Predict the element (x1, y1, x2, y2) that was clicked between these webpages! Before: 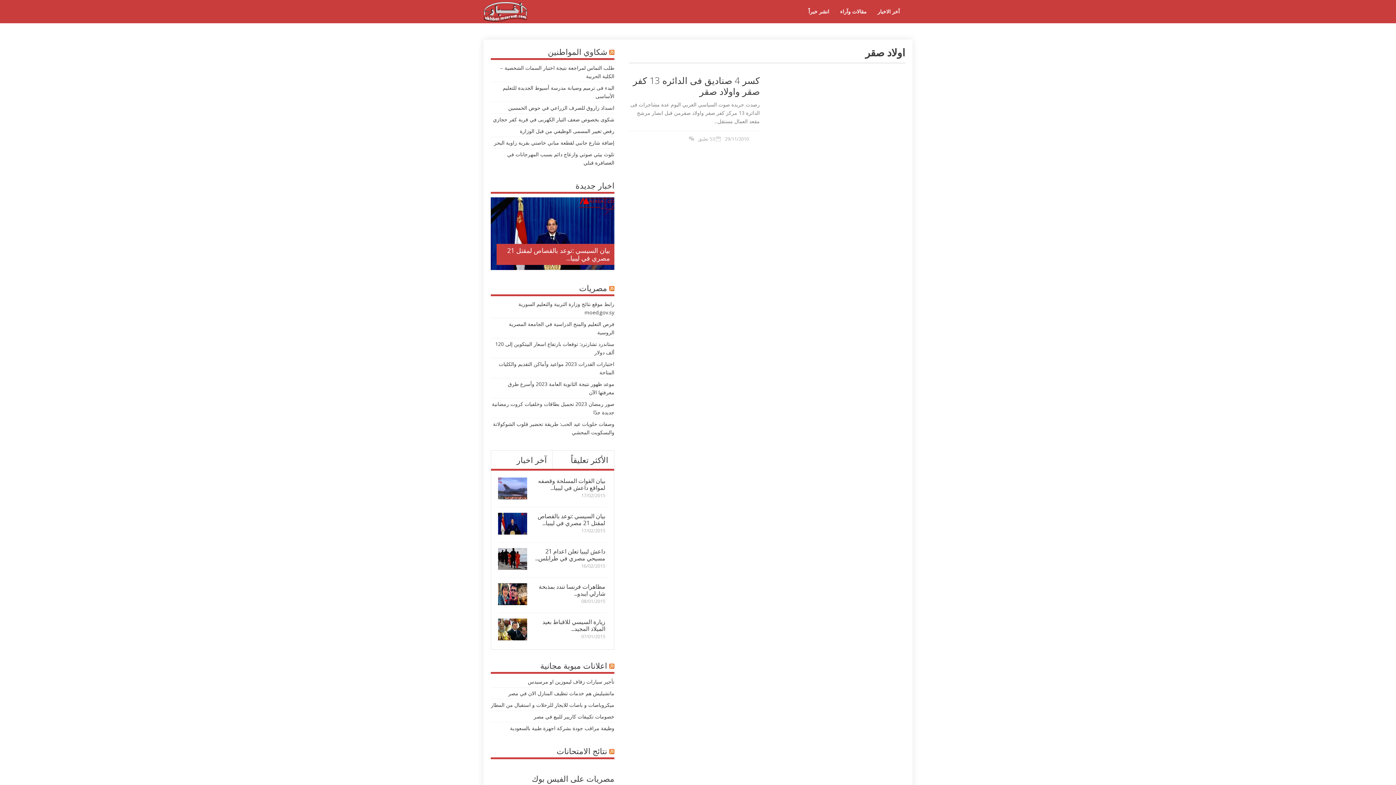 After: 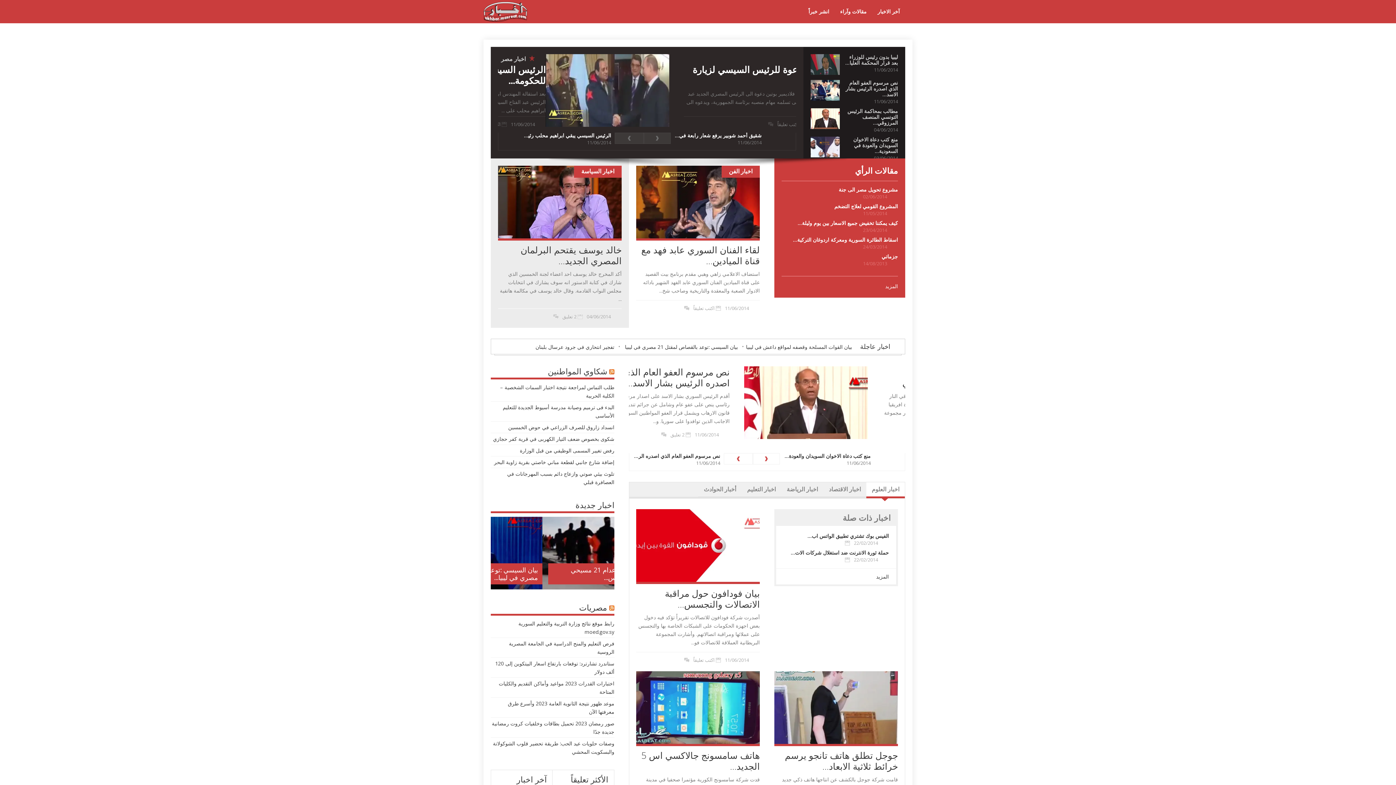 Action: bbox: (483, 16, 527, 23)